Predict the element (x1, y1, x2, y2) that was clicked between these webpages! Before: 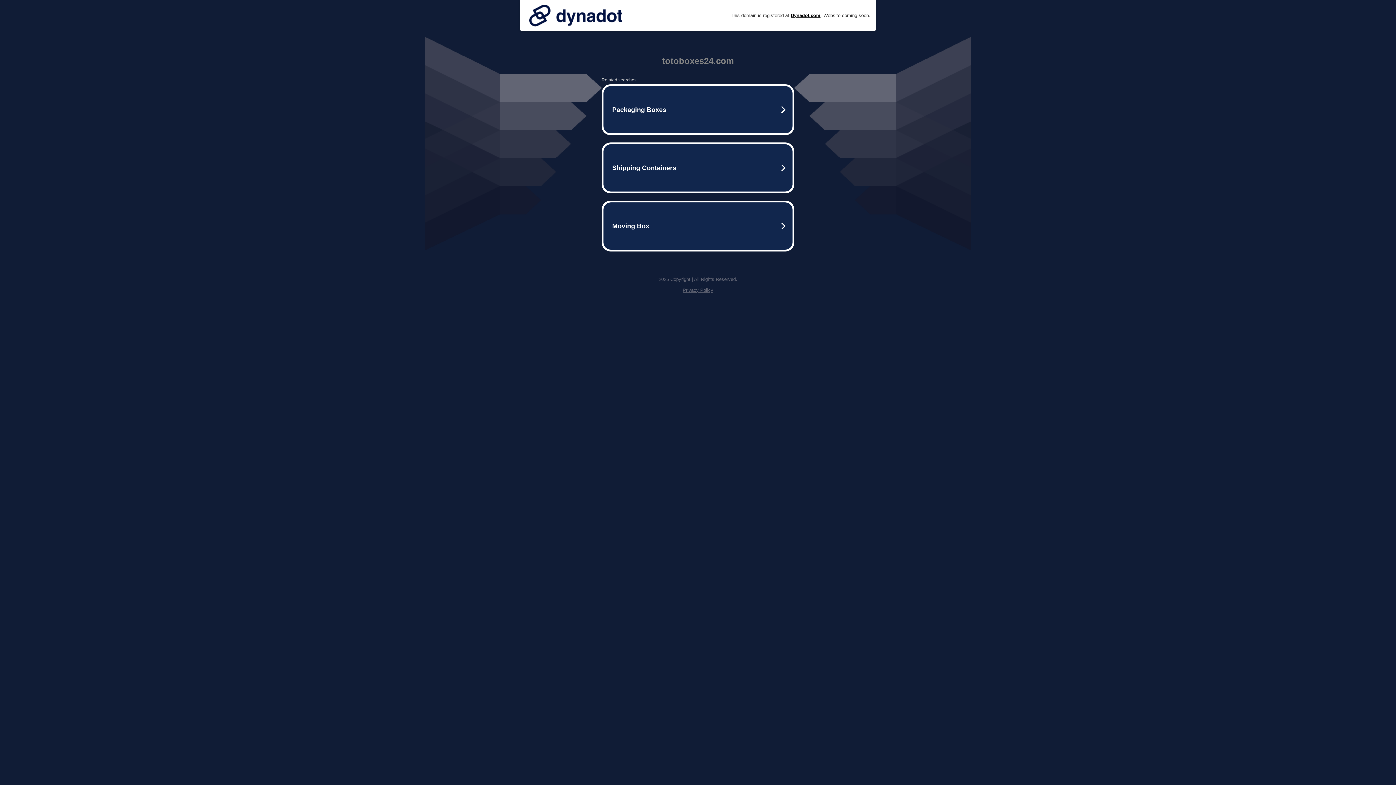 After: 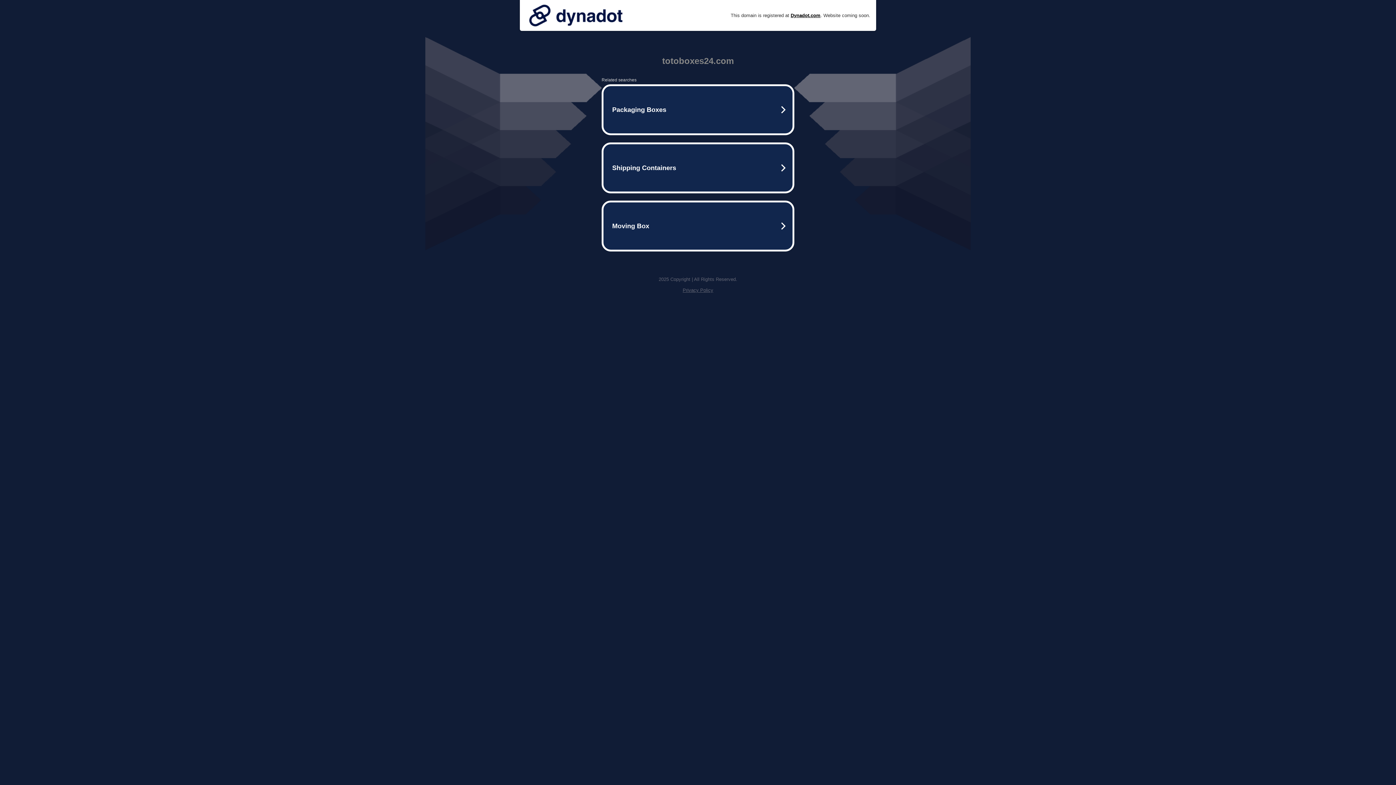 Action: label: Privacy Policy bbox: (682, 287, 713, 293)